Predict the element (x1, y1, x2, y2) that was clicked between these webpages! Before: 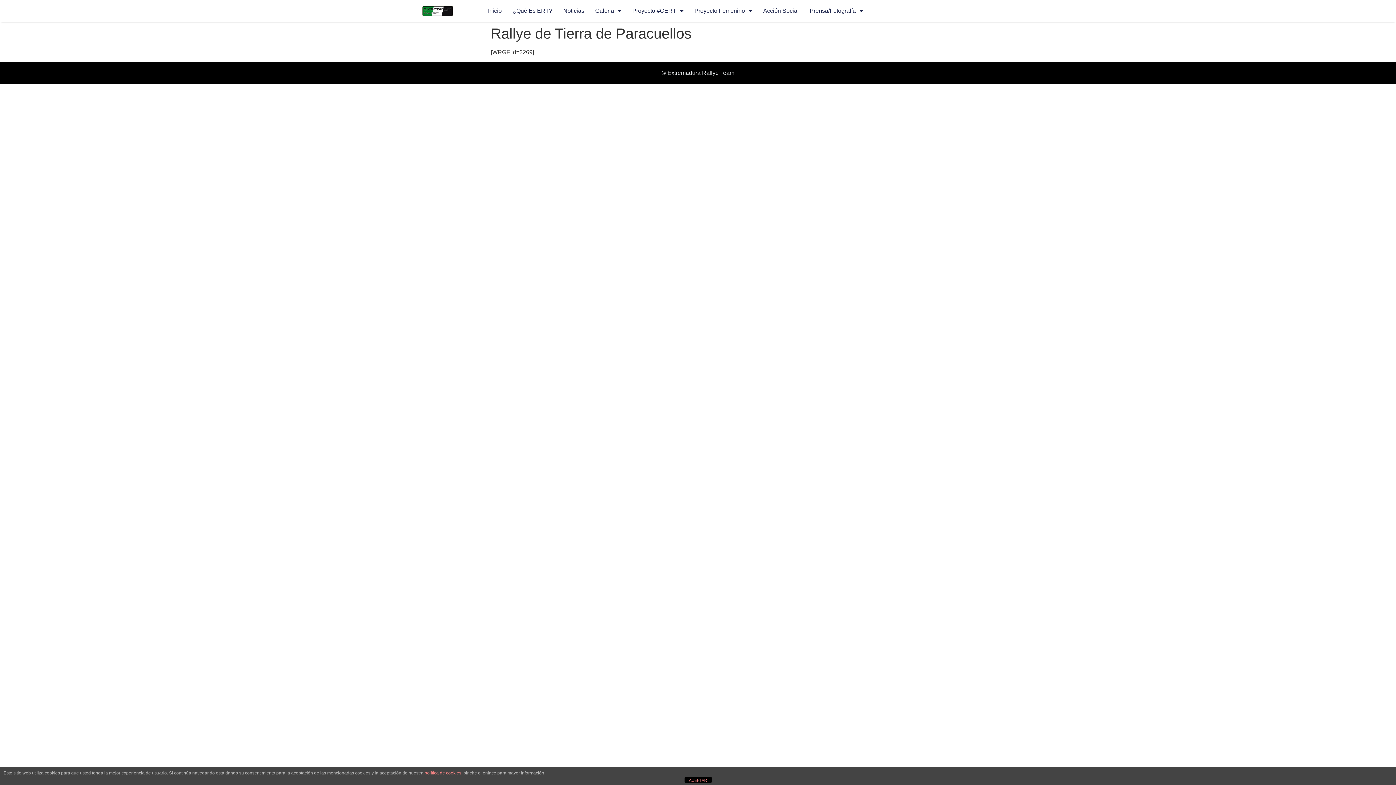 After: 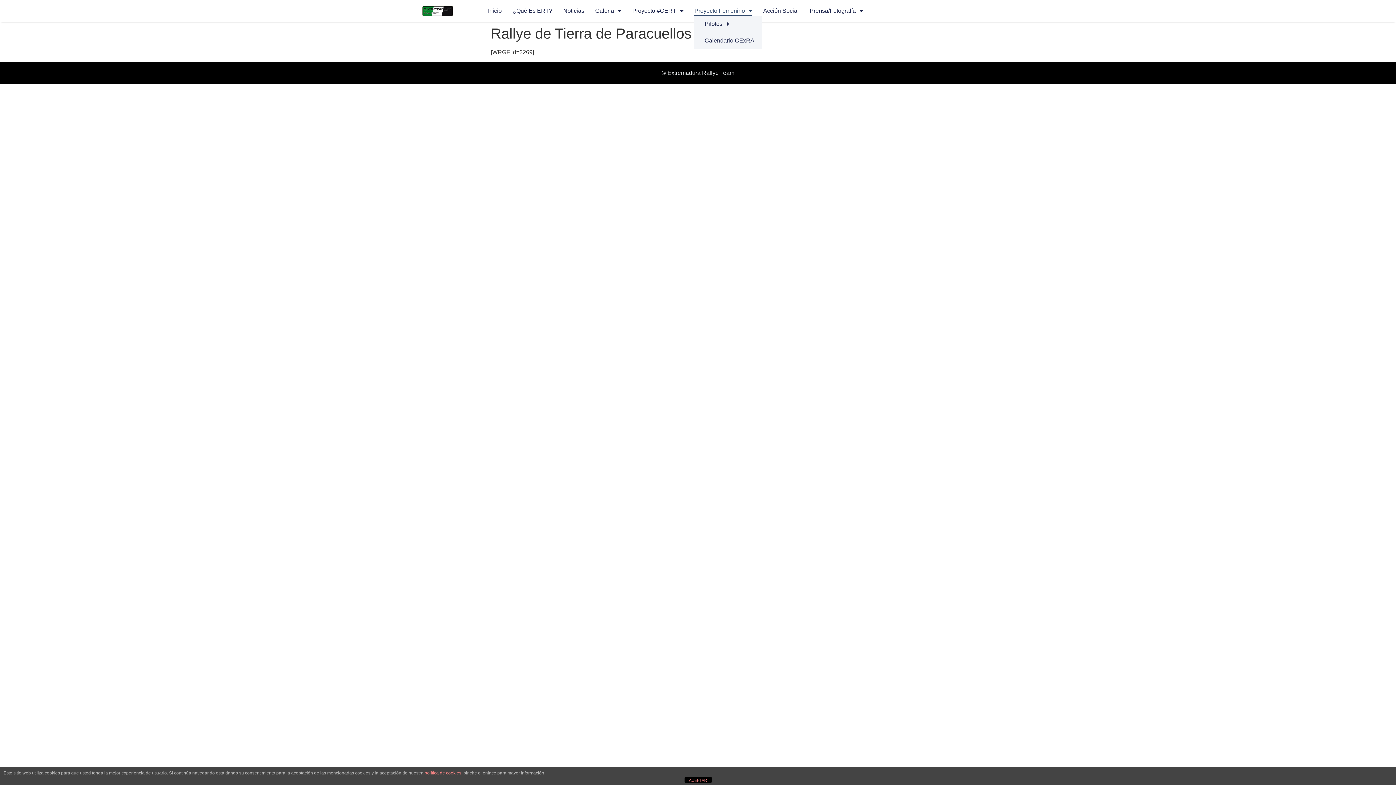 Action: bbox: (694, 6, 752, 15) label: Proyecto Femenino